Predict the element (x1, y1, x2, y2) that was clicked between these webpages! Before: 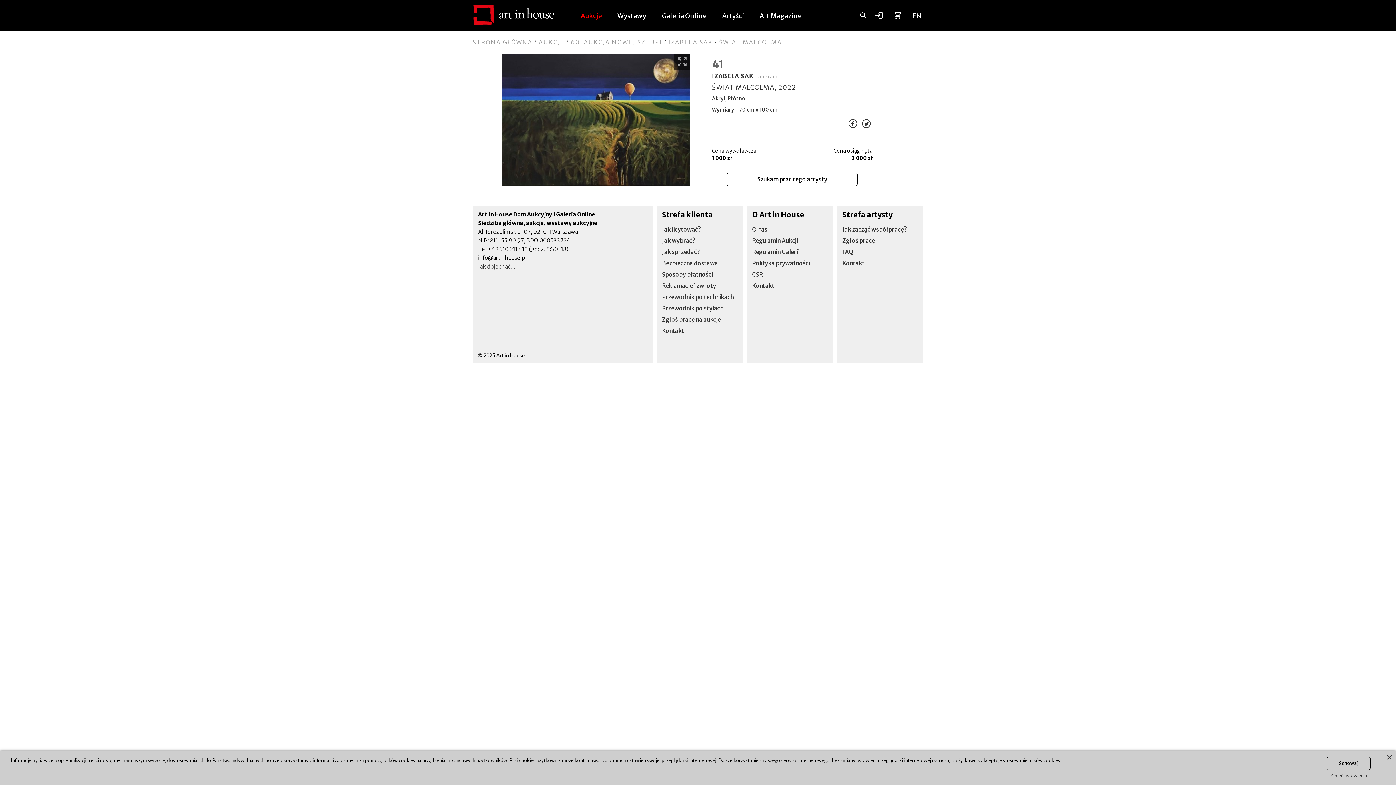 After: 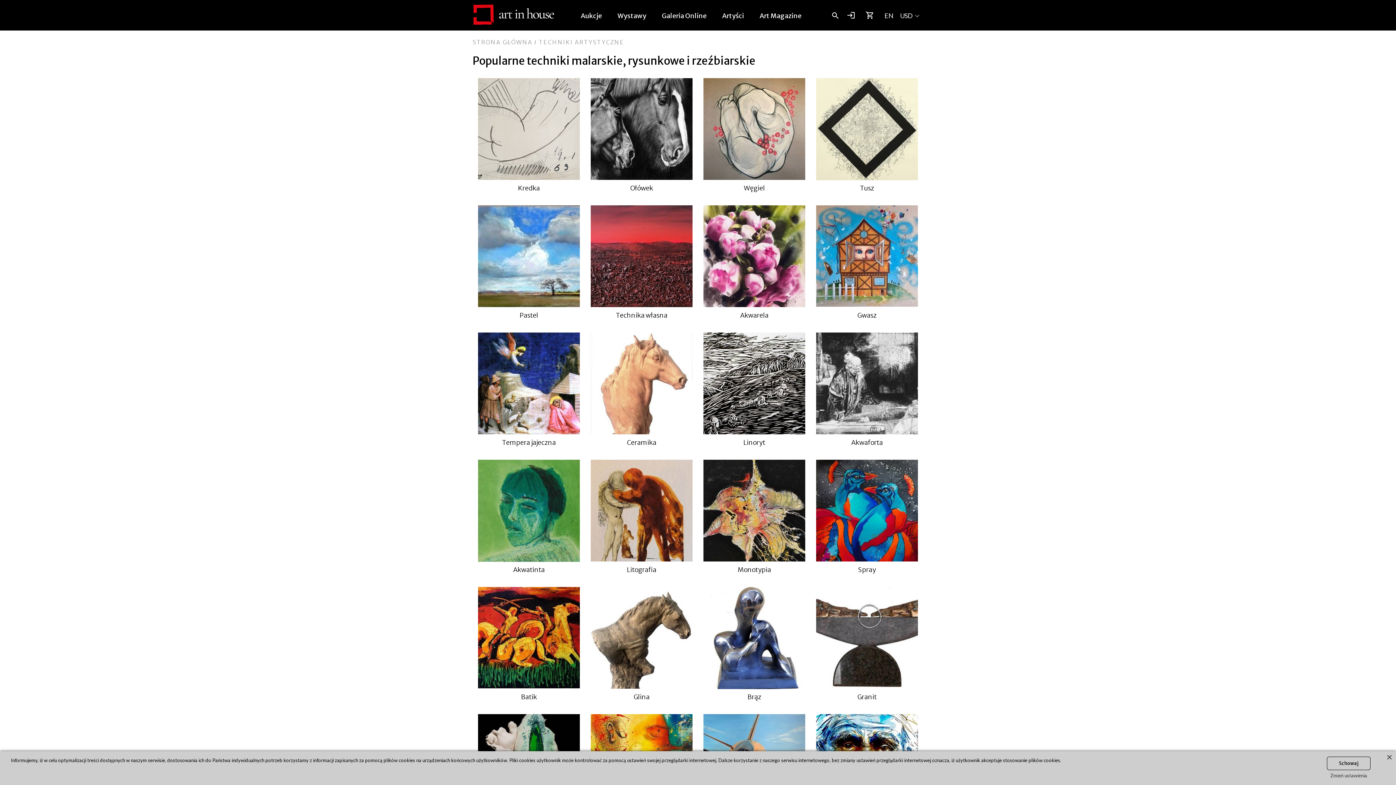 Action: label: Przewodnik po technikach bbox: (662, 293, 734, 300)